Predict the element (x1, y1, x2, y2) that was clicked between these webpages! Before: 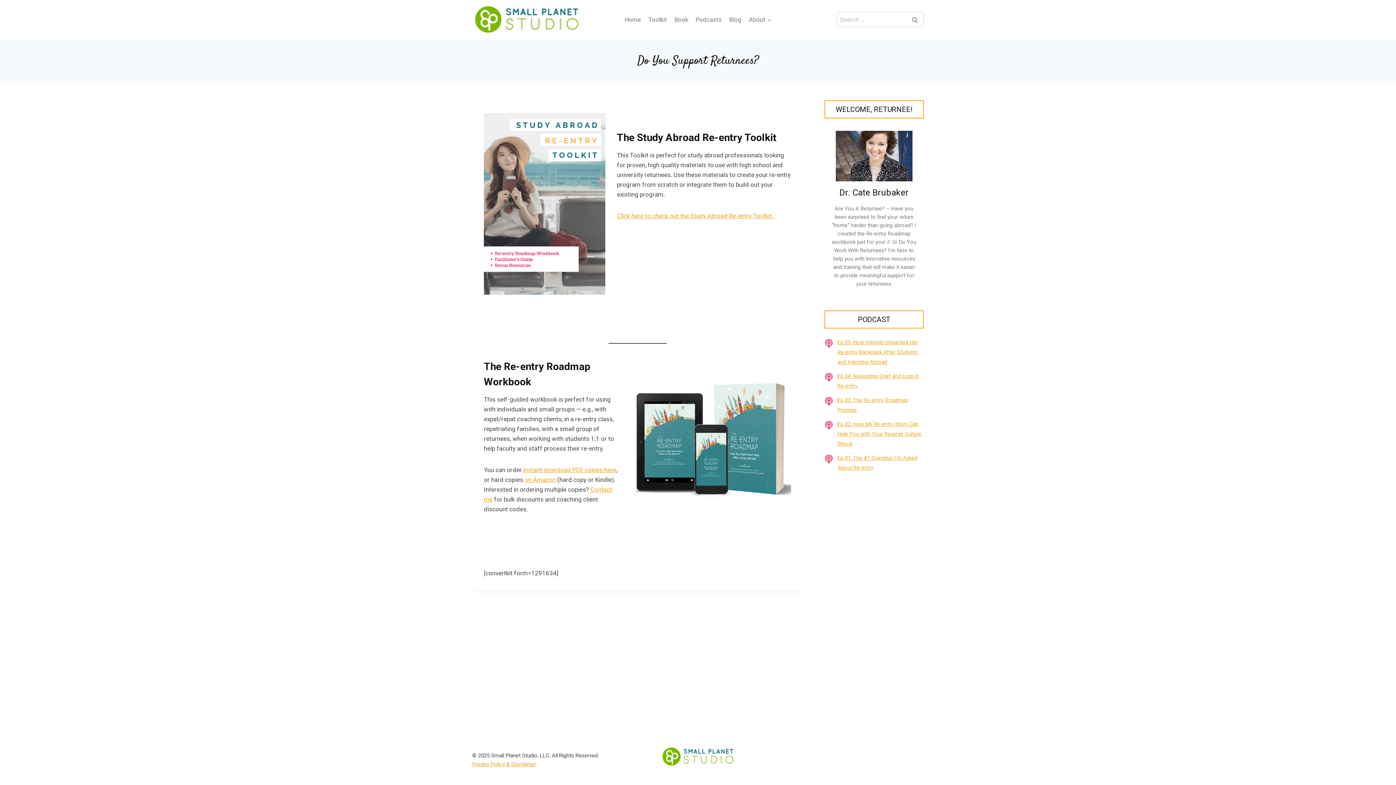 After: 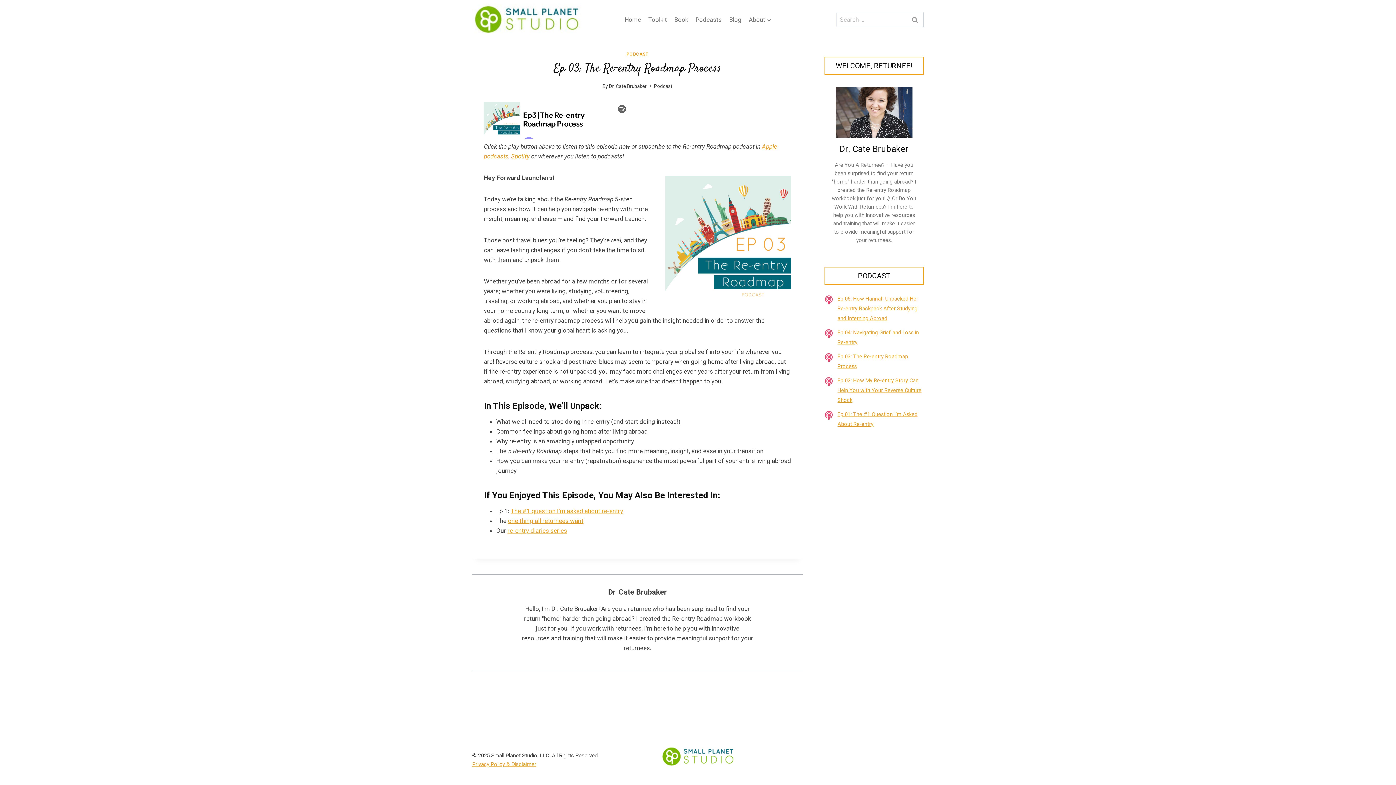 Action: bbox: (824, 395, 924, 415) label: Ep 03: The Re-entry Roadmap Process